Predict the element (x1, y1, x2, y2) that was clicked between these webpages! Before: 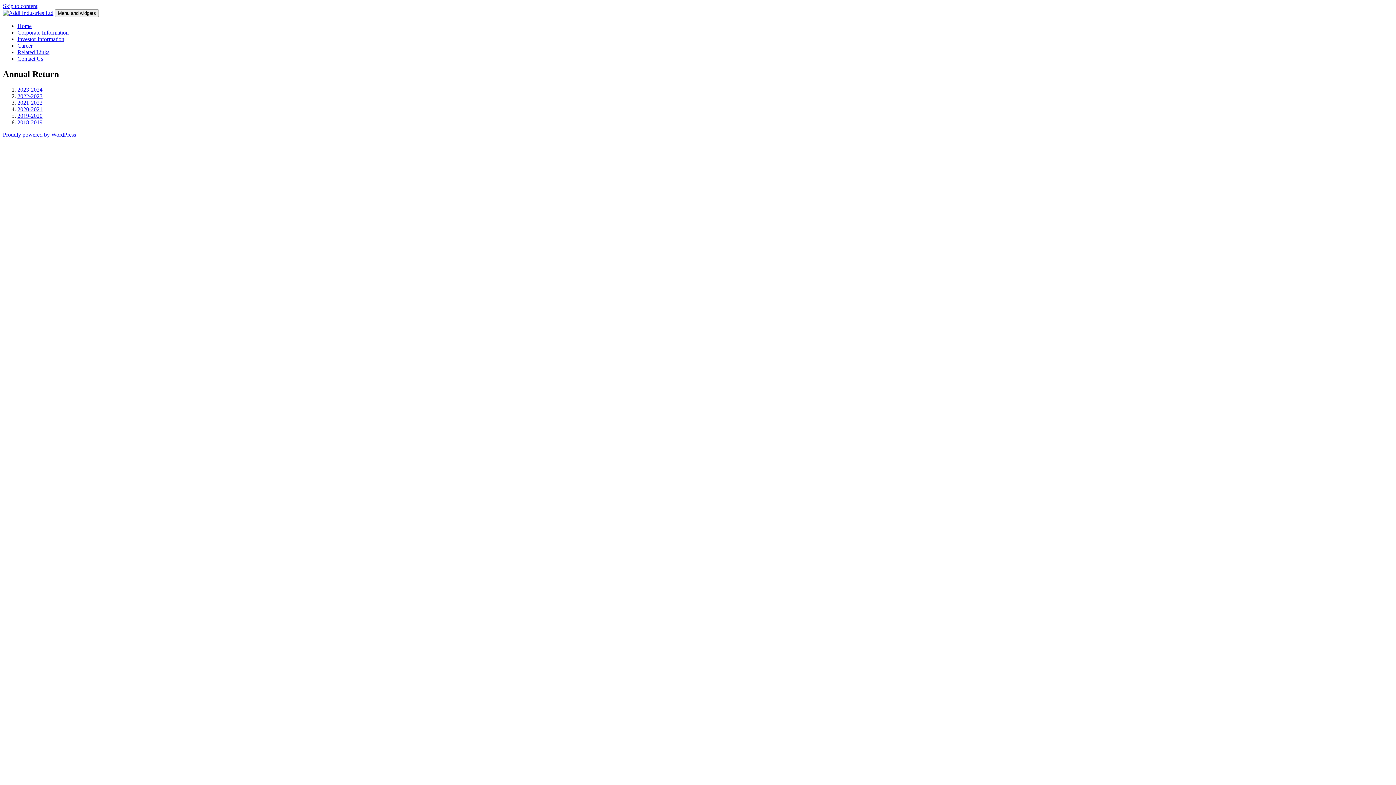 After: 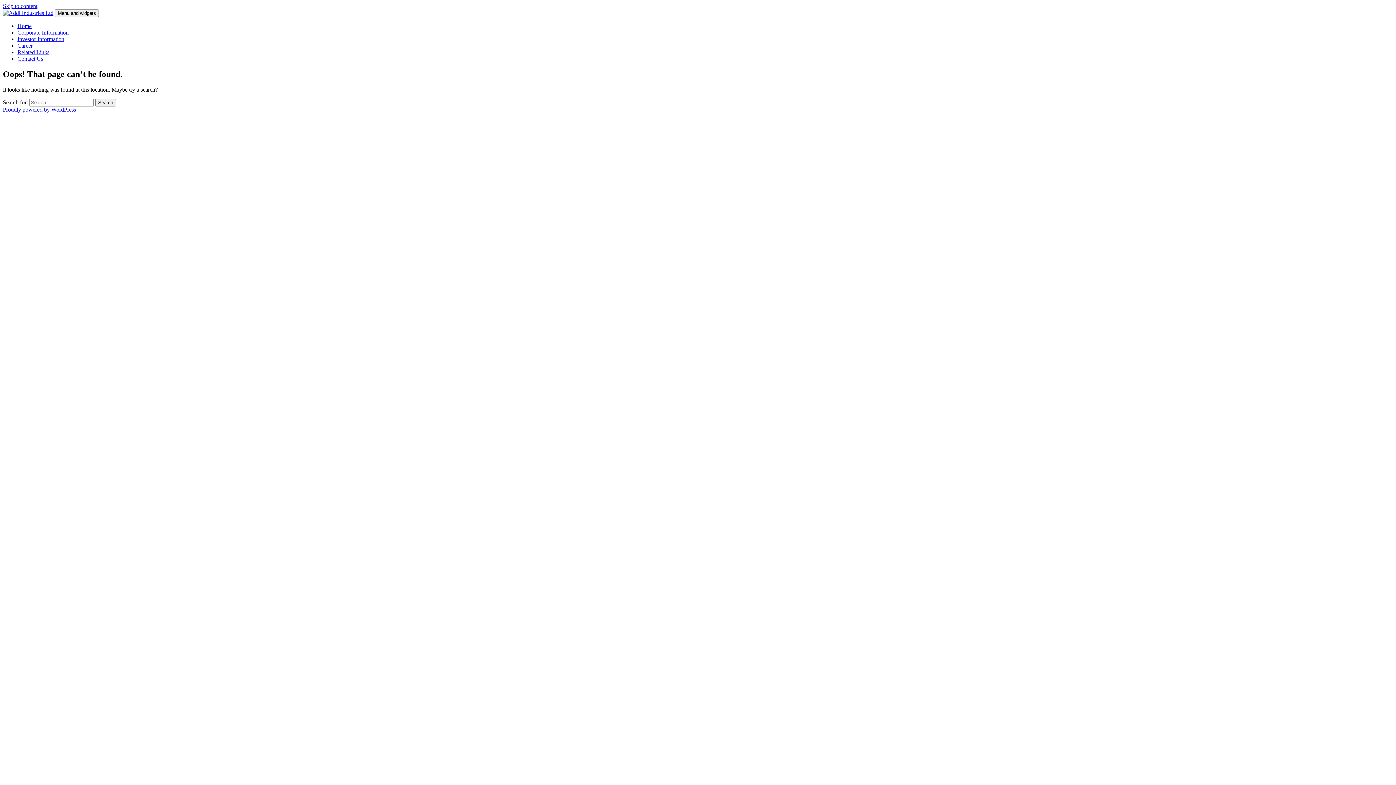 Action: label: 2019-2020 bbox: (17, 112, 42, 118)